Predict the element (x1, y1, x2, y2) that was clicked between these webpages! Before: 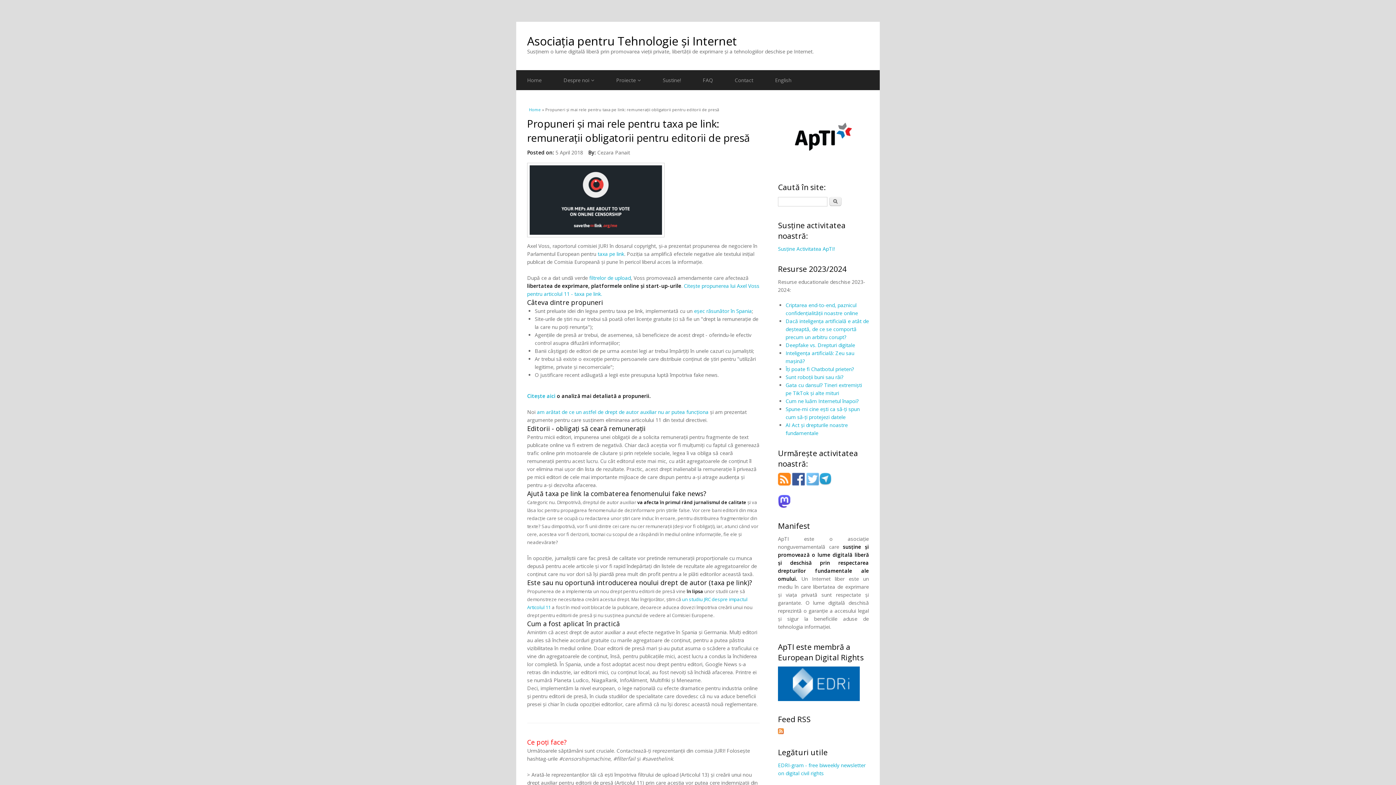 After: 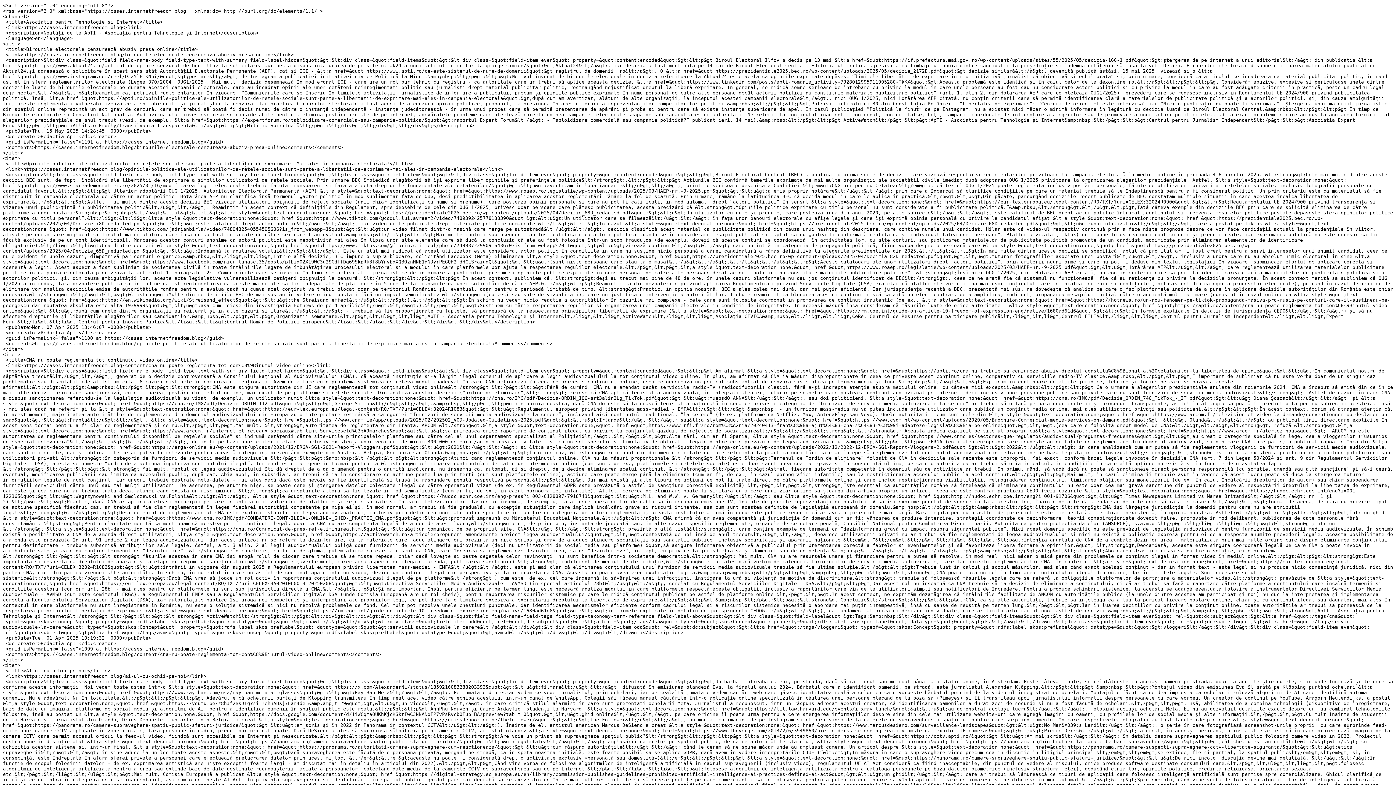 Action: bbox: (778, 729, 784, 736)